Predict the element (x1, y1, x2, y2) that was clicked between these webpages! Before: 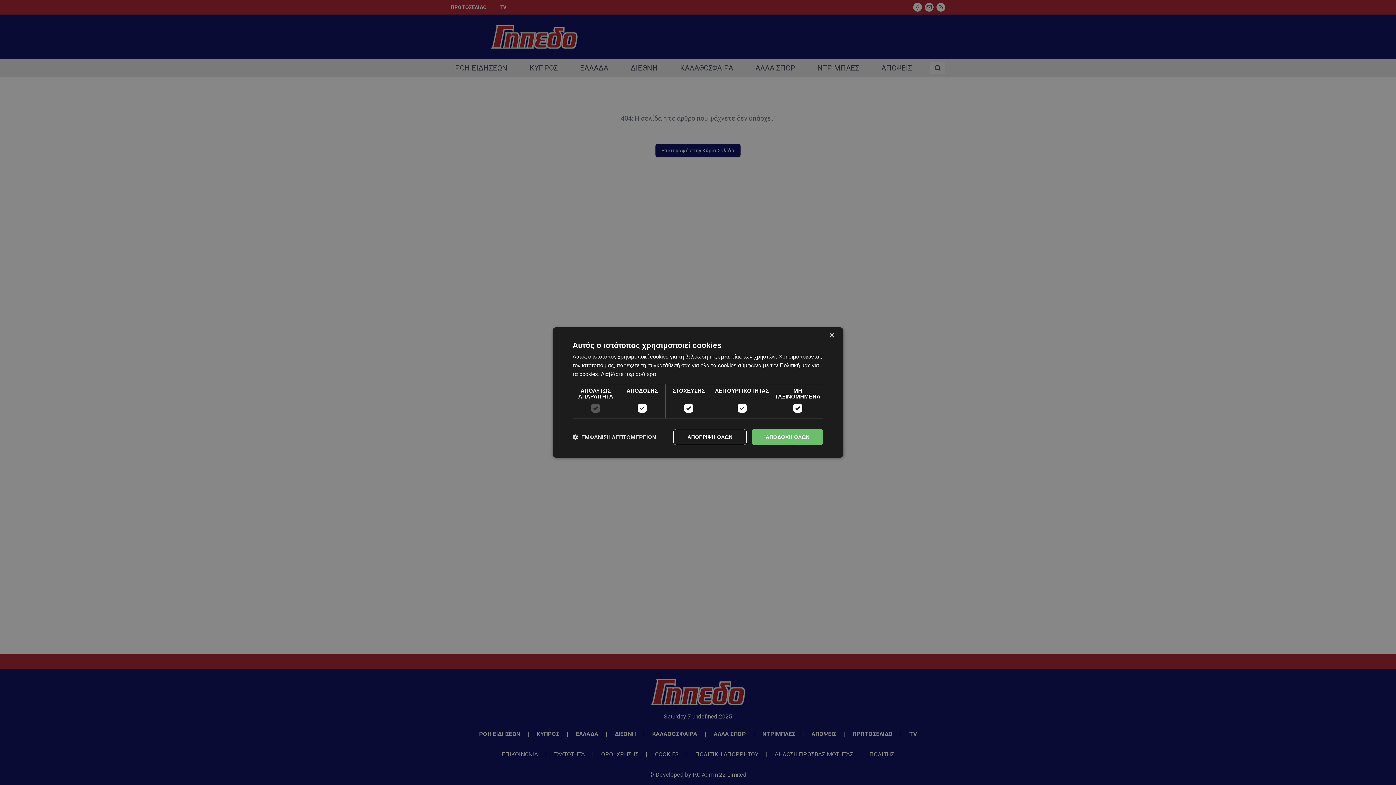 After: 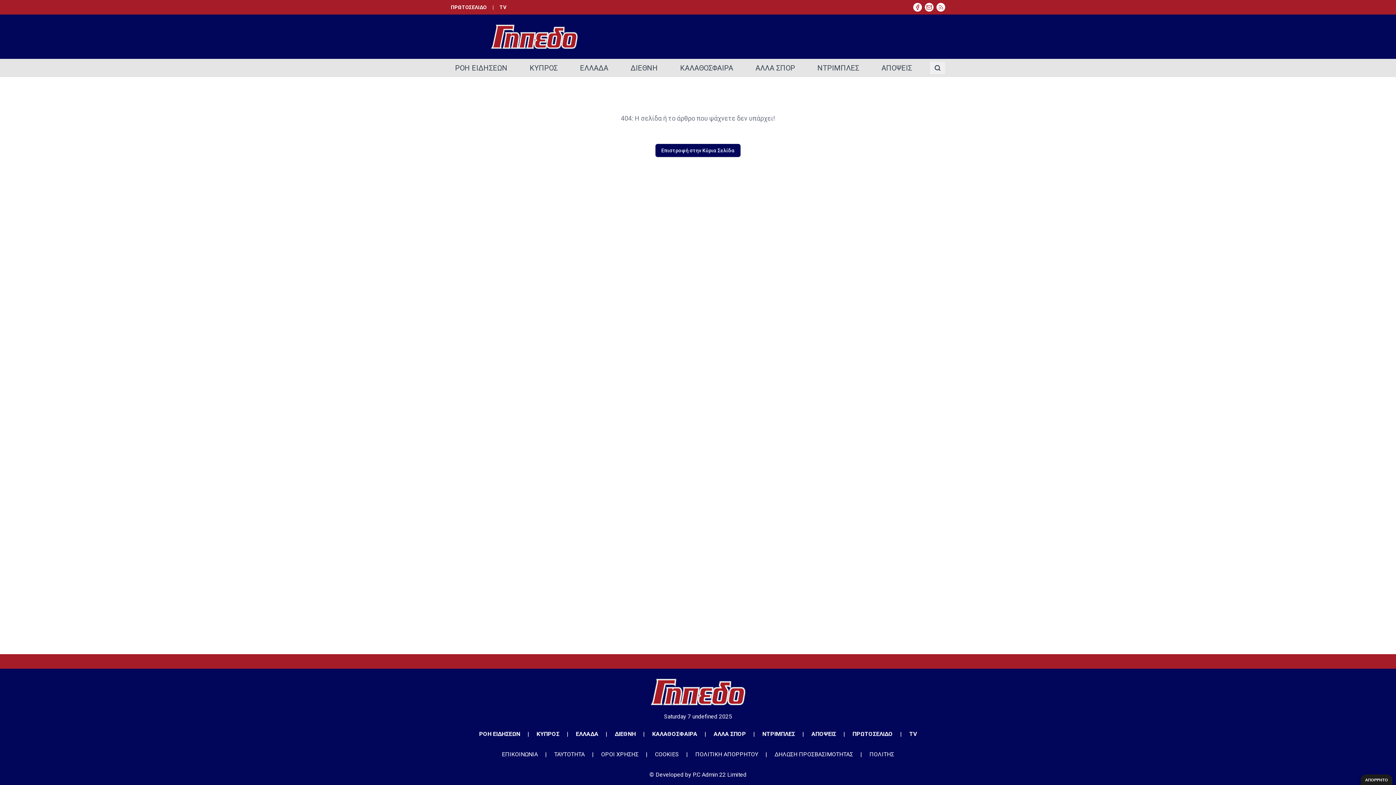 Action: label: ΑΠΟΔΟΧΗ ΟΛΩΝ bbox: (752, 429, 823, 445)